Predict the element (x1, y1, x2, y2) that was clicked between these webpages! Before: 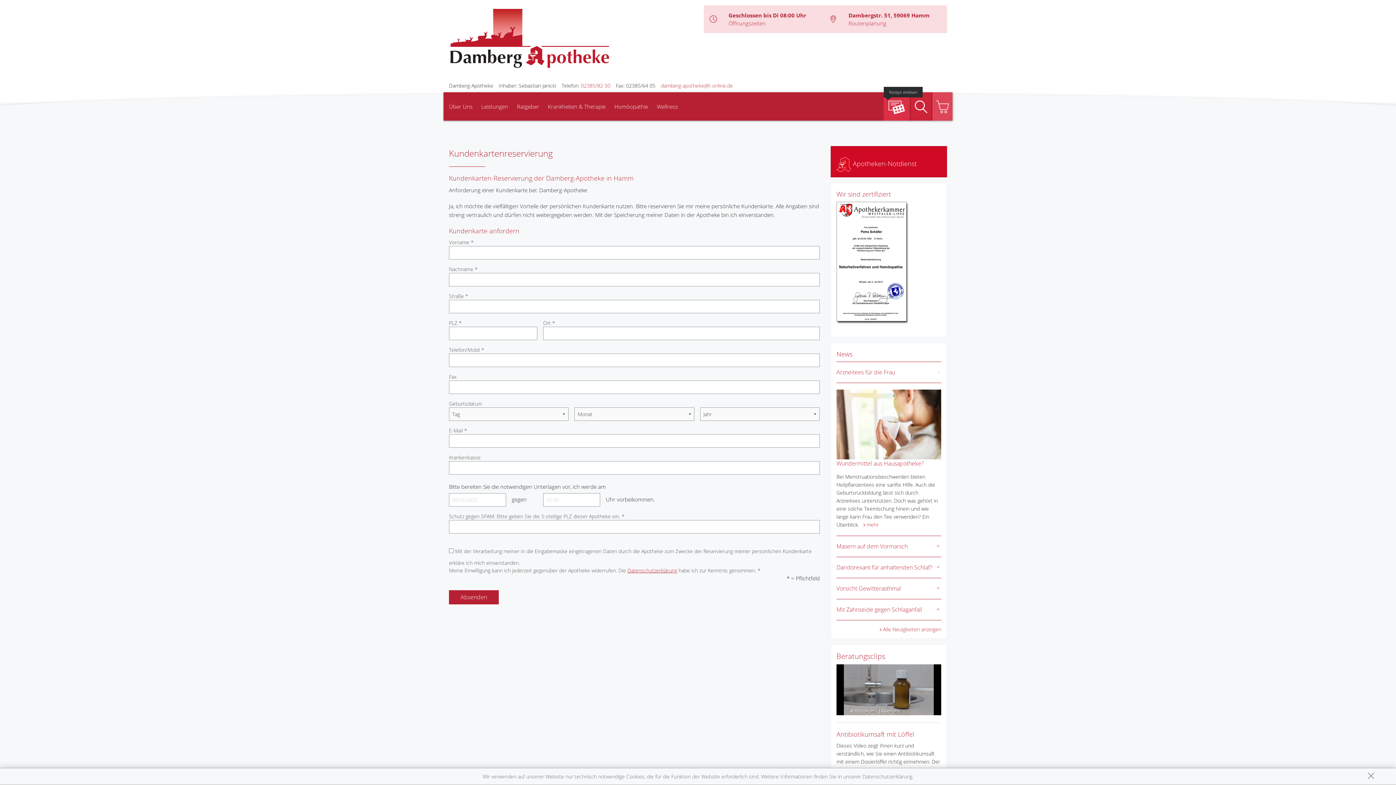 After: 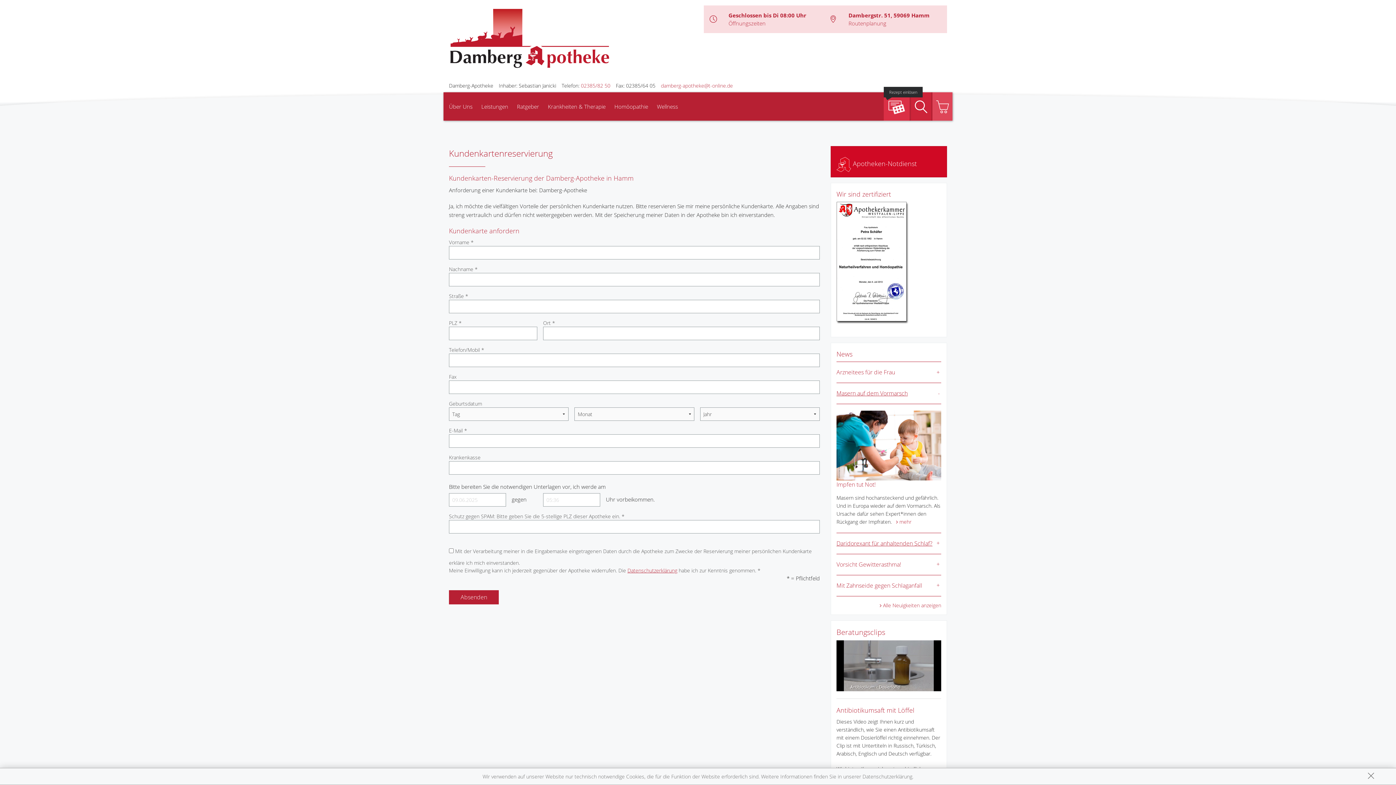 Action: label: Masern auf dem Vormarsch bbox: (836, 535, 941, 557)